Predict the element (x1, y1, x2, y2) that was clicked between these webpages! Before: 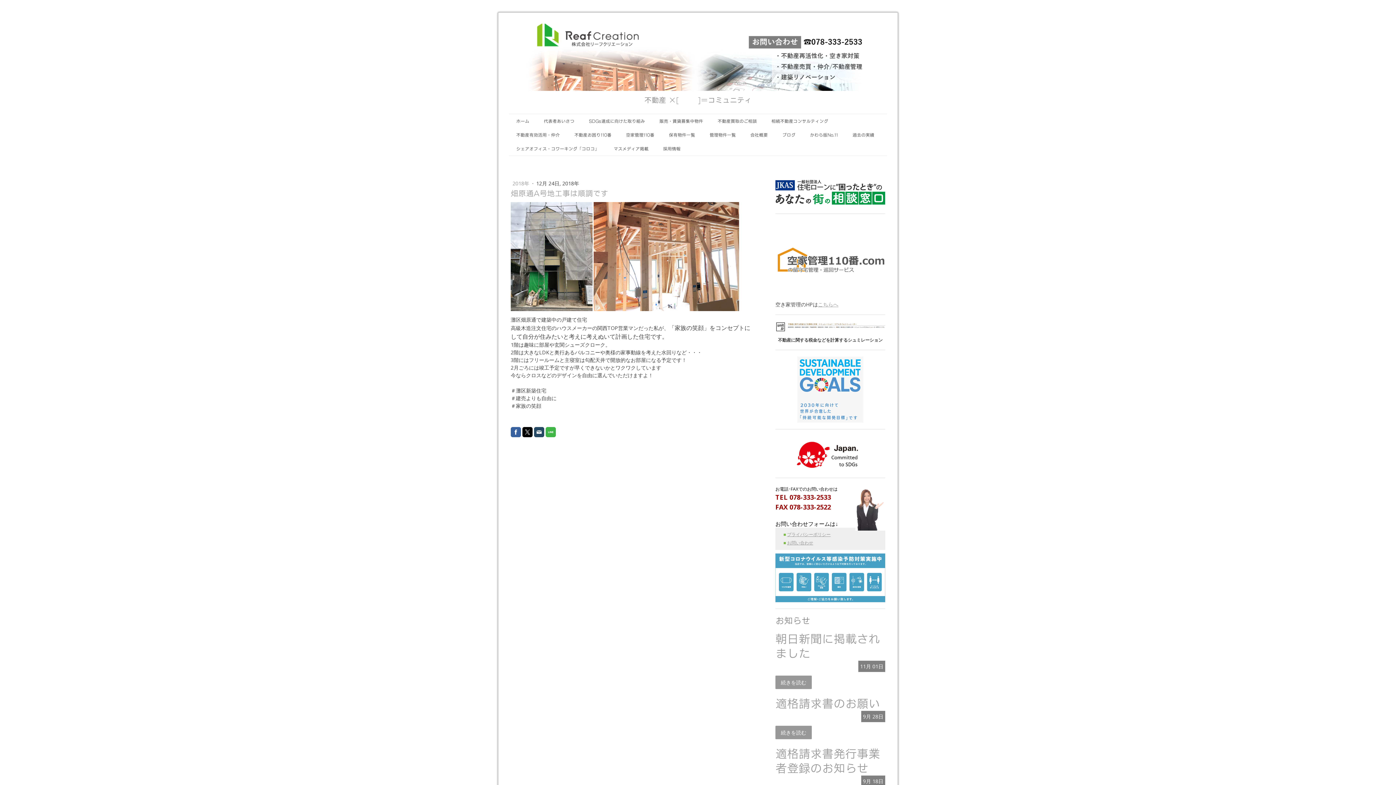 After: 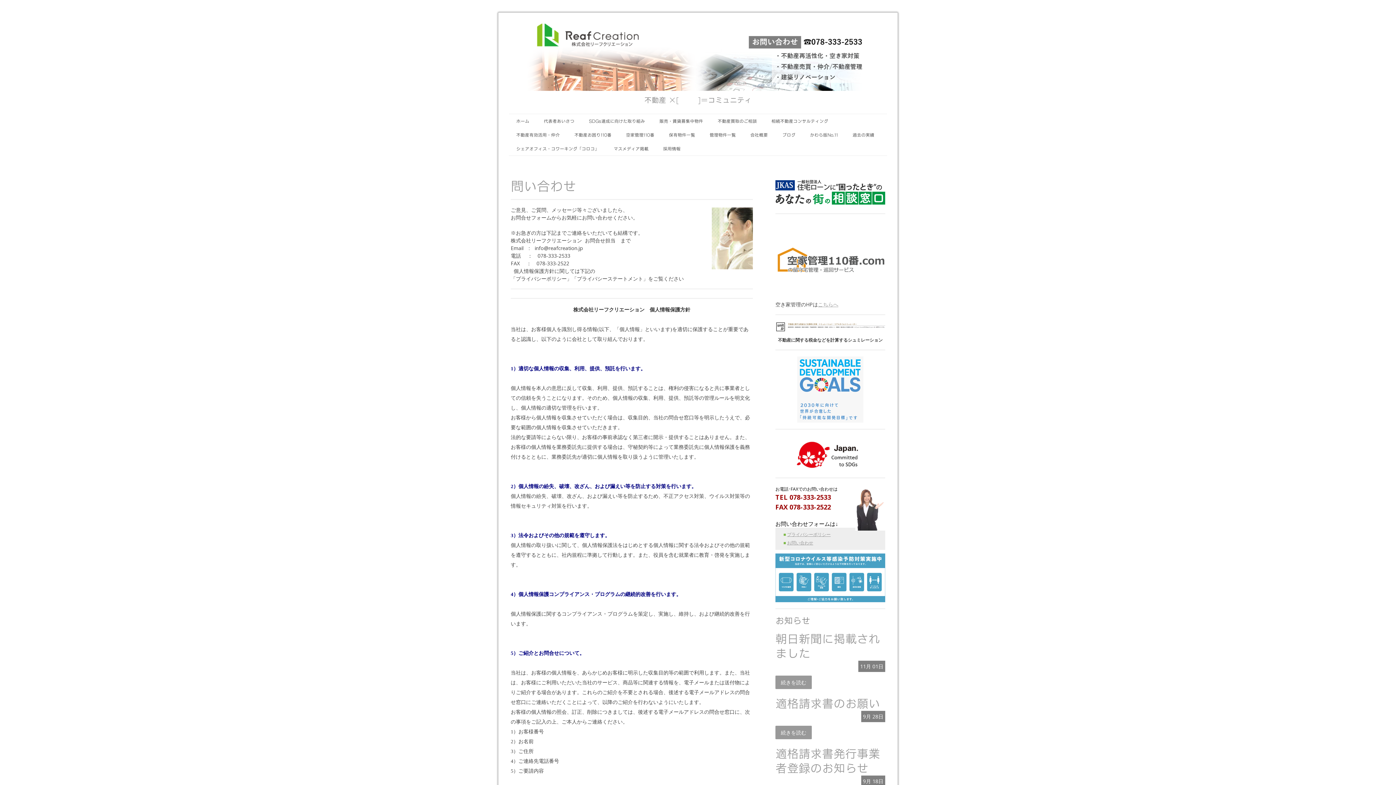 Action: bbox: (787, 540, 813, 546) label: お問い合わせ